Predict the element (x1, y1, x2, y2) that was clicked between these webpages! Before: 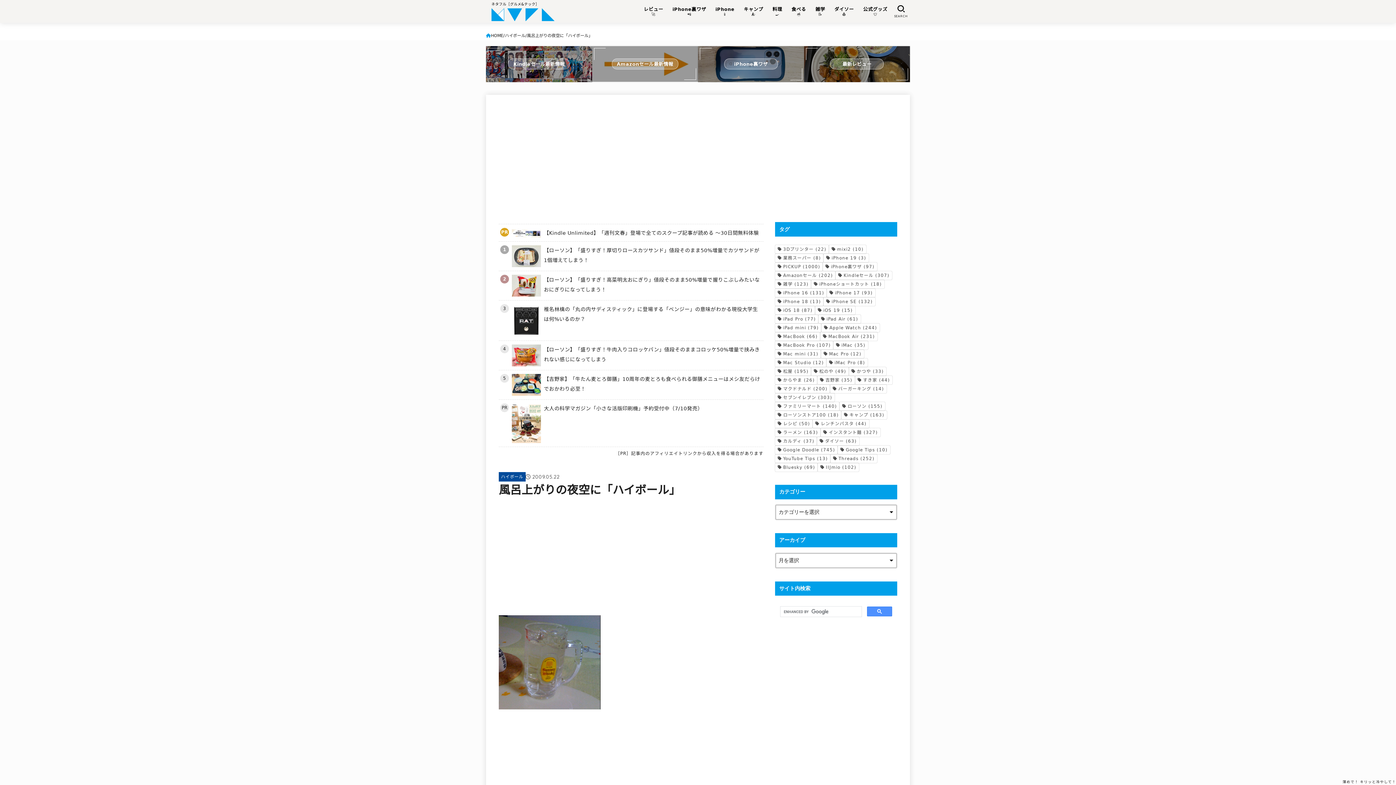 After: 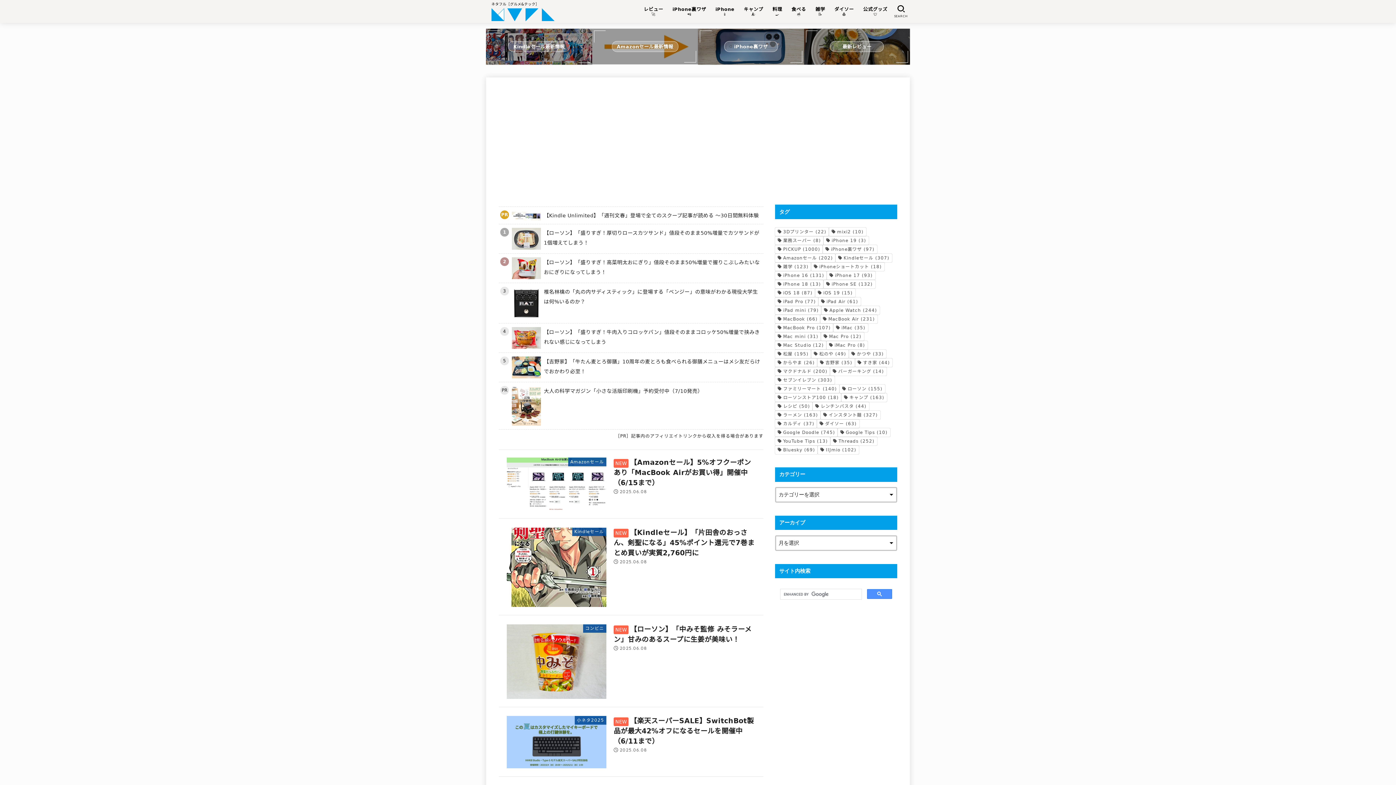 Action: bbox: (491, 6, 554, 22)